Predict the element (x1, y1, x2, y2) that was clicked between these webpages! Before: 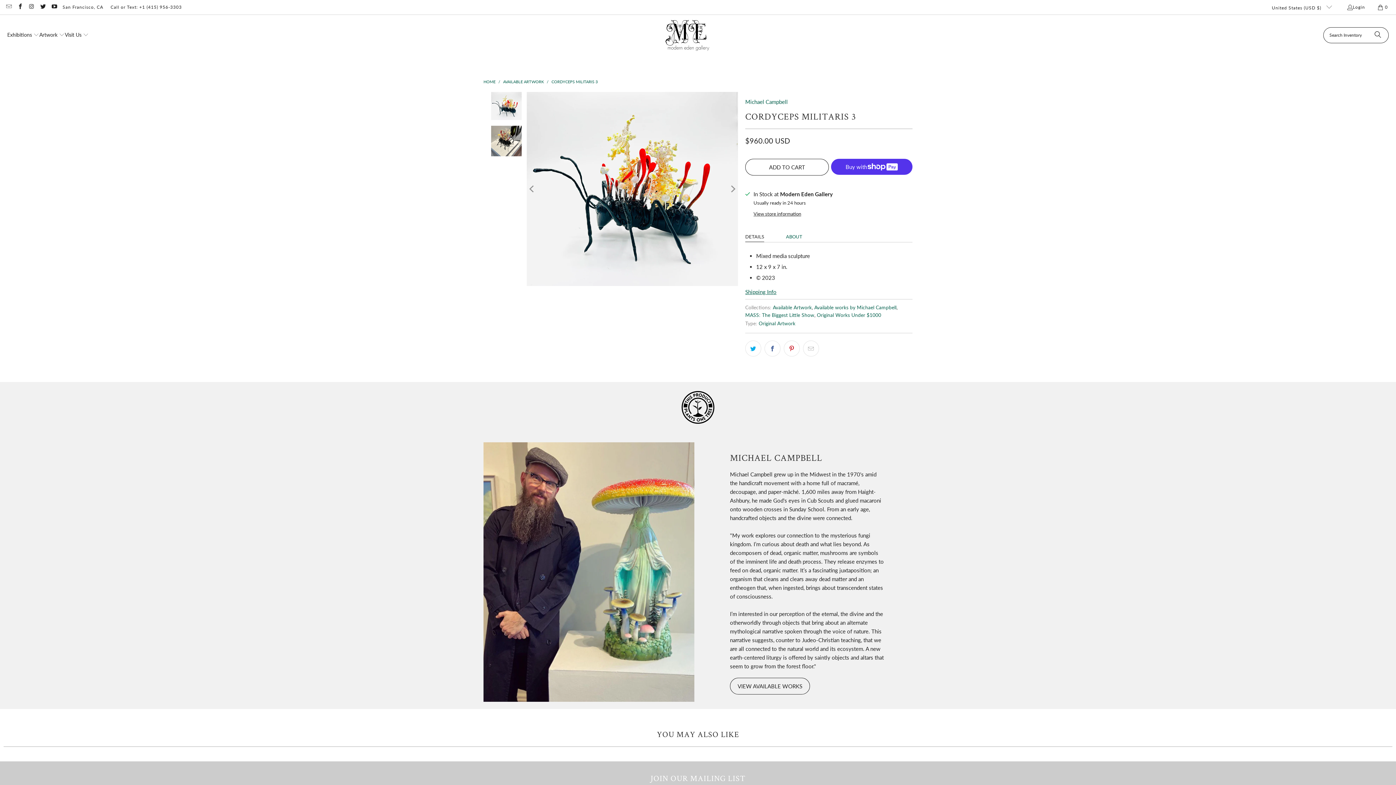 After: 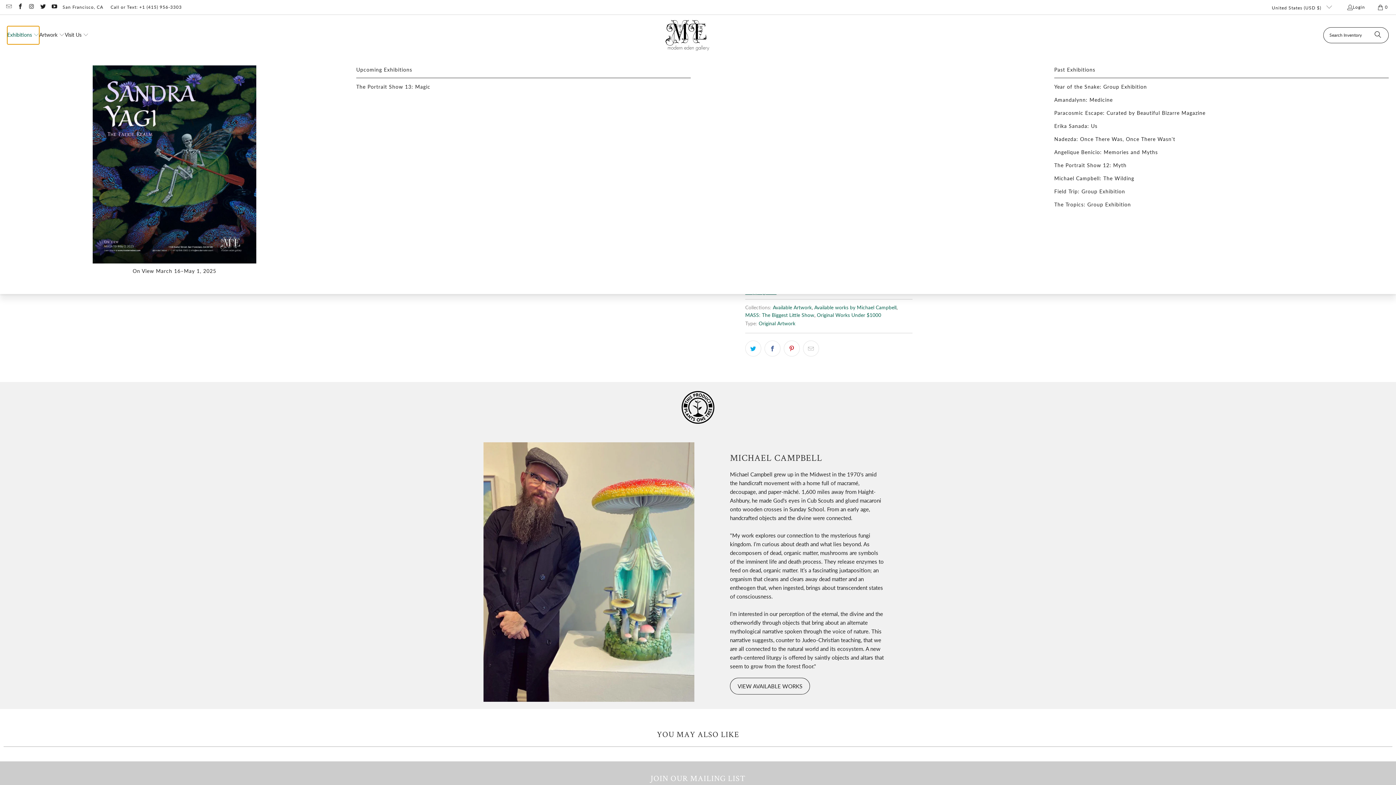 Action: label: Exhibitions  bbox: (7, 26, 39, 44)